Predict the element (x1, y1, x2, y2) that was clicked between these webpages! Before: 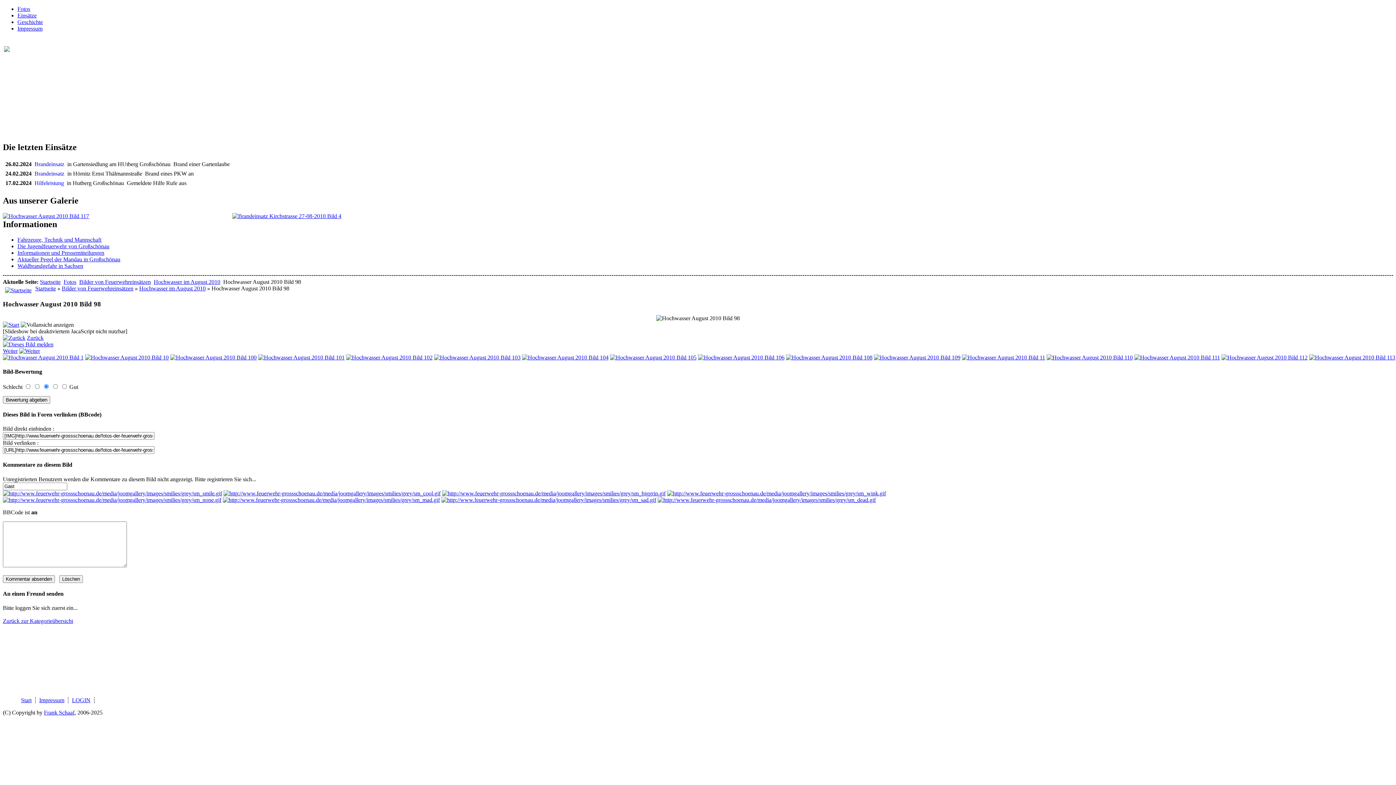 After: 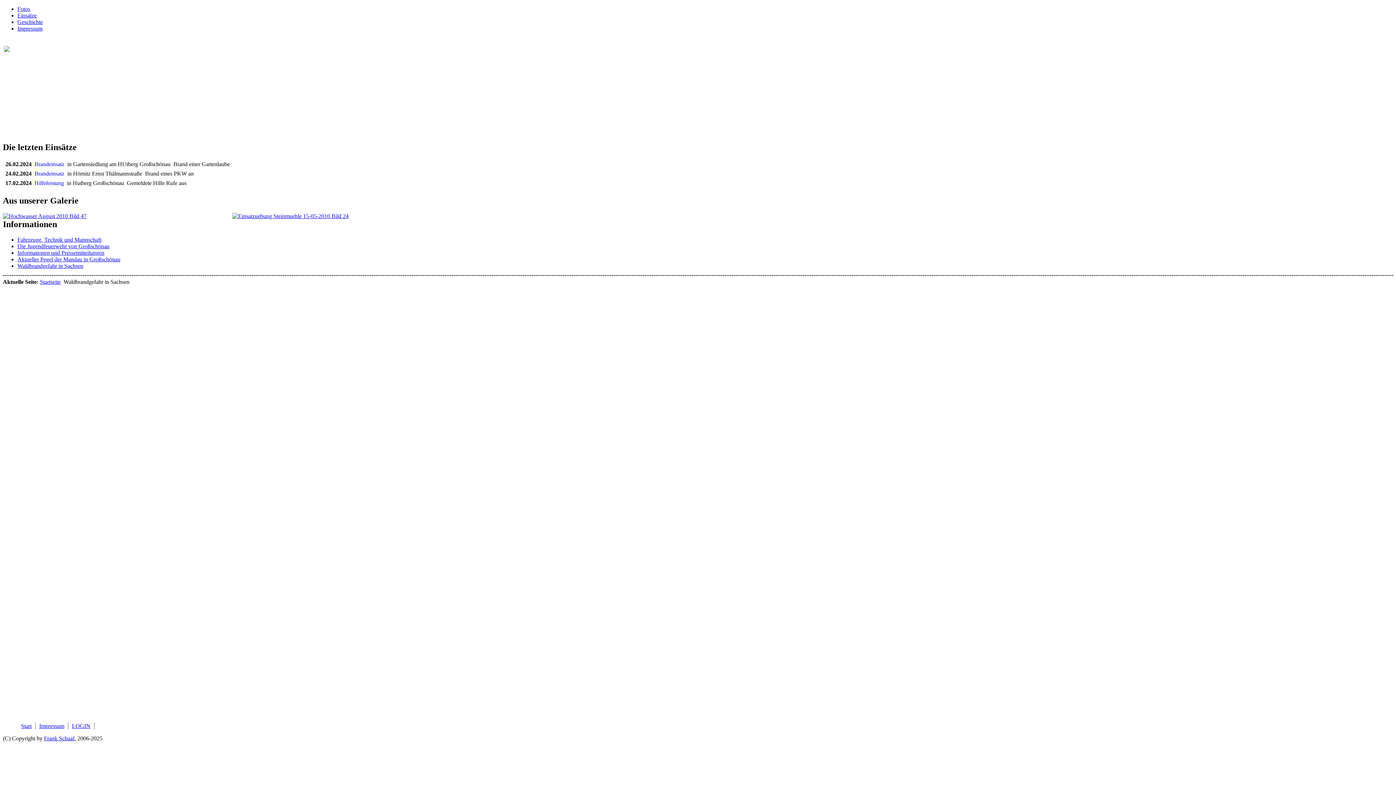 Action: bbox: (17, 262, 83, 268) label: Waldbrandgefahr in Sachsen